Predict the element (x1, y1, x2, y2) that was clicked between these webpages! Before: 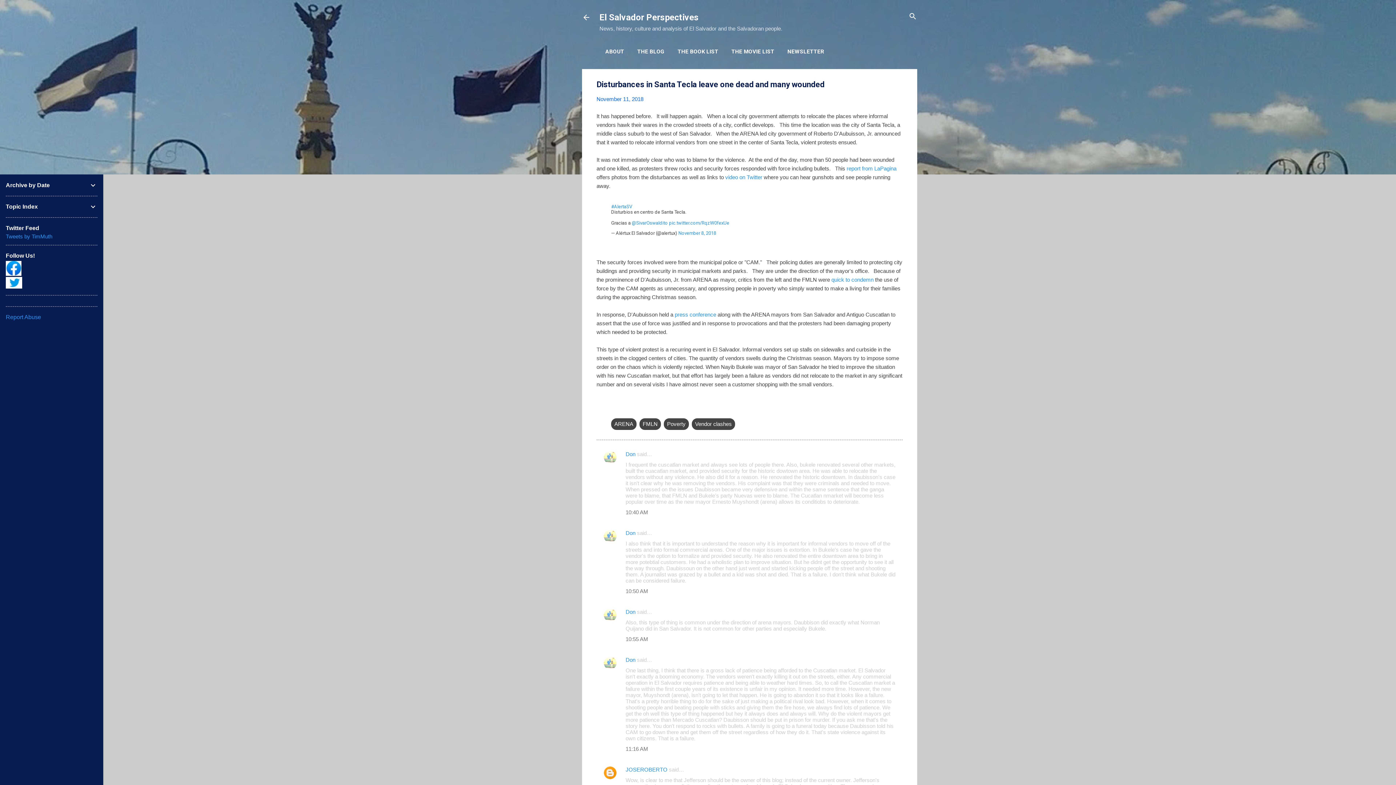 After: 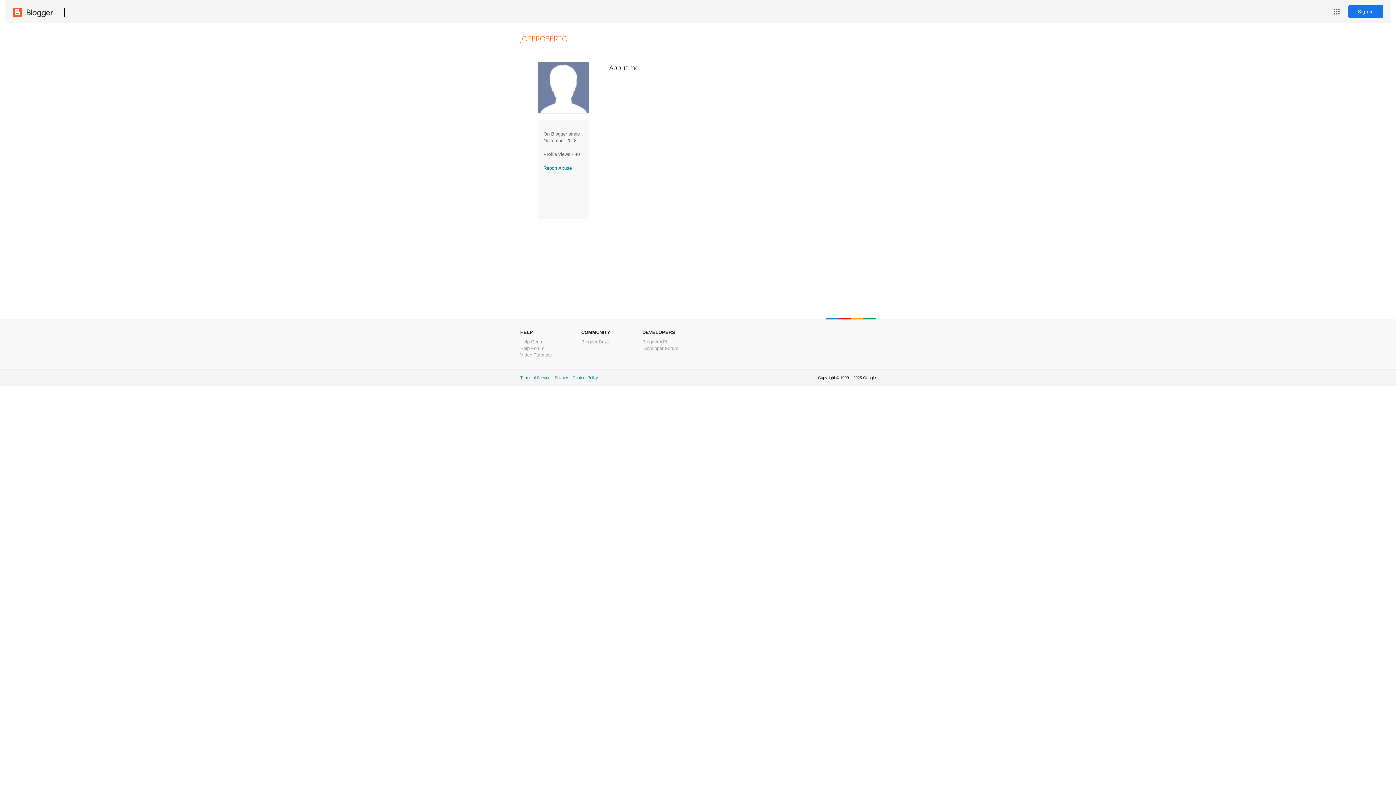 Action: label: JOSEROBERTO bbox: (625, 767, 667, 773)